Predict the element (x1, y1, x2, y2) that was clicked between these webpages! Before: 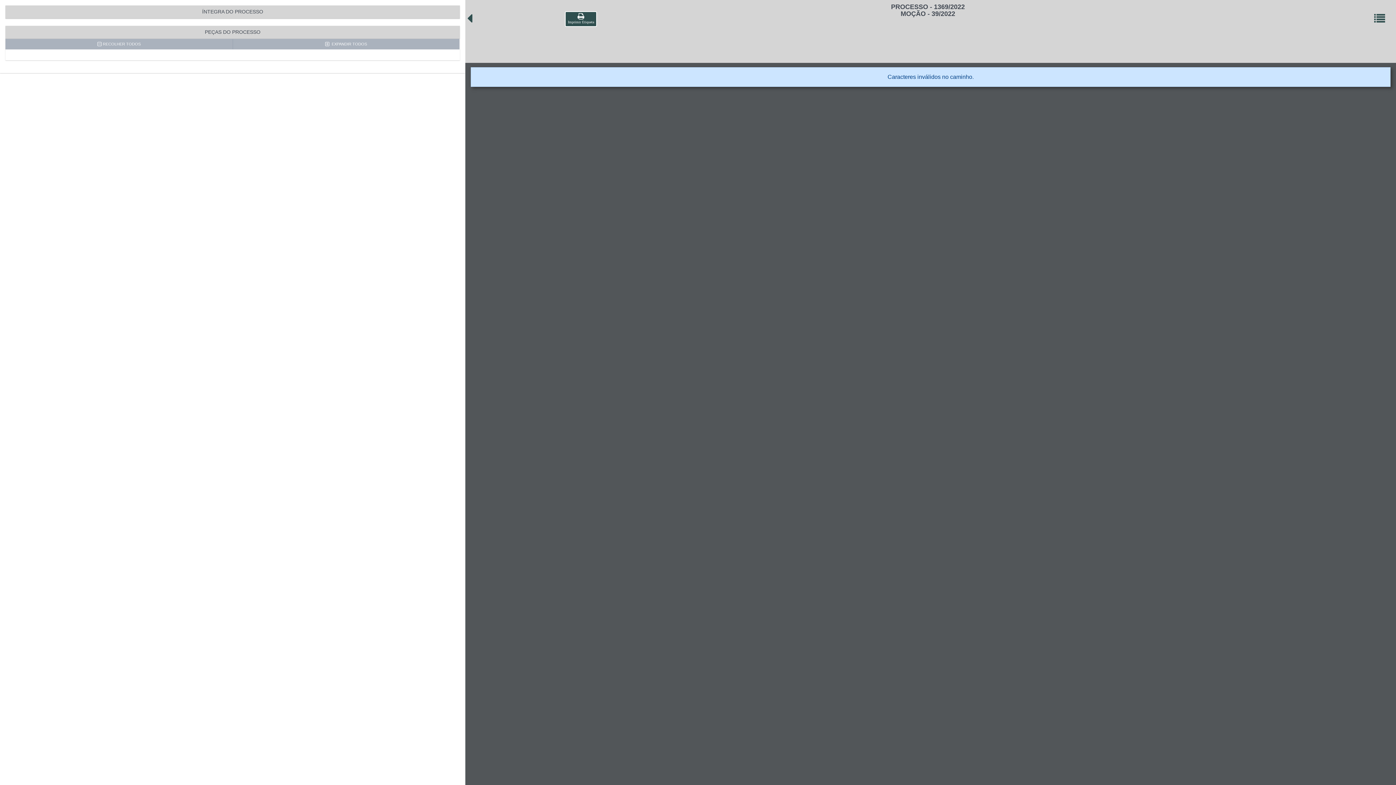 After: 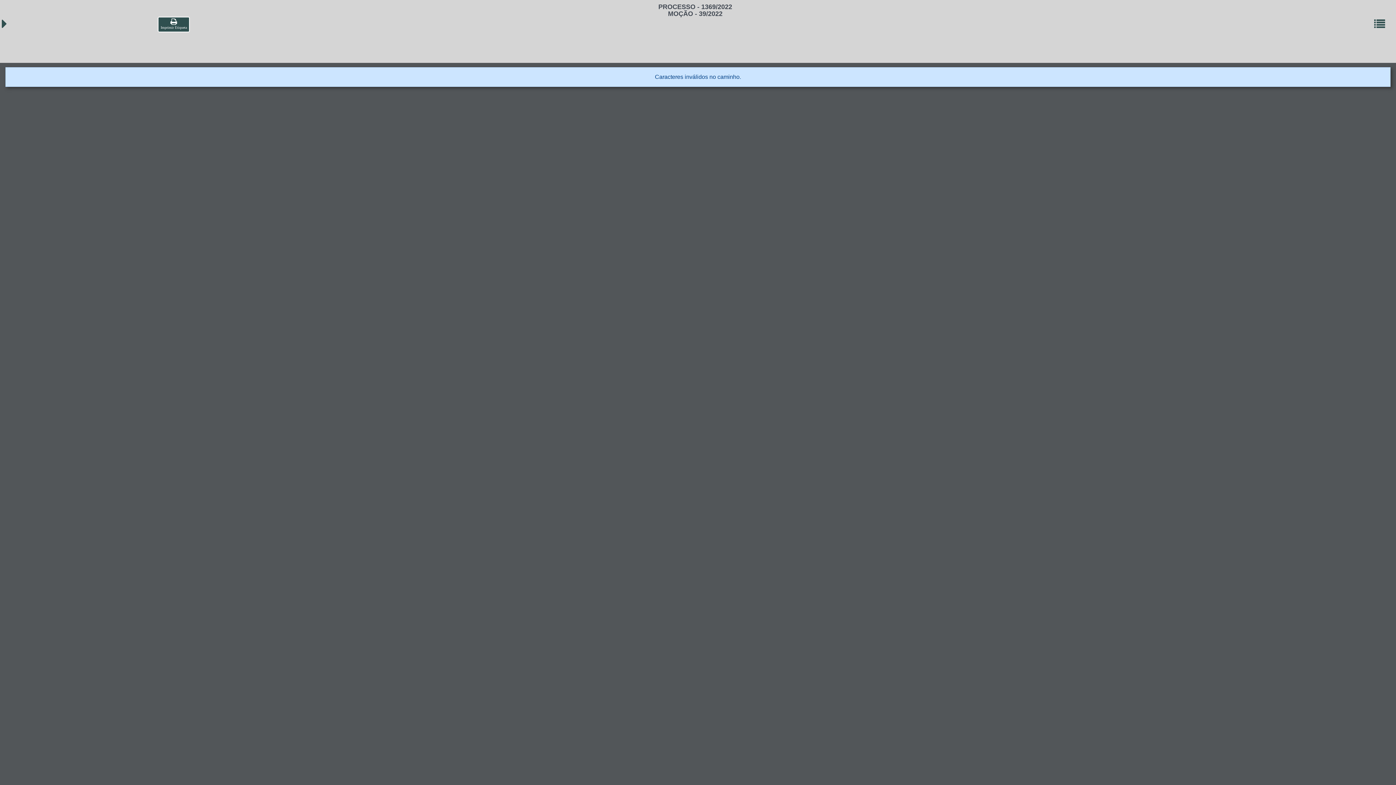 Action: bbox: (467, 18, 472, 24)